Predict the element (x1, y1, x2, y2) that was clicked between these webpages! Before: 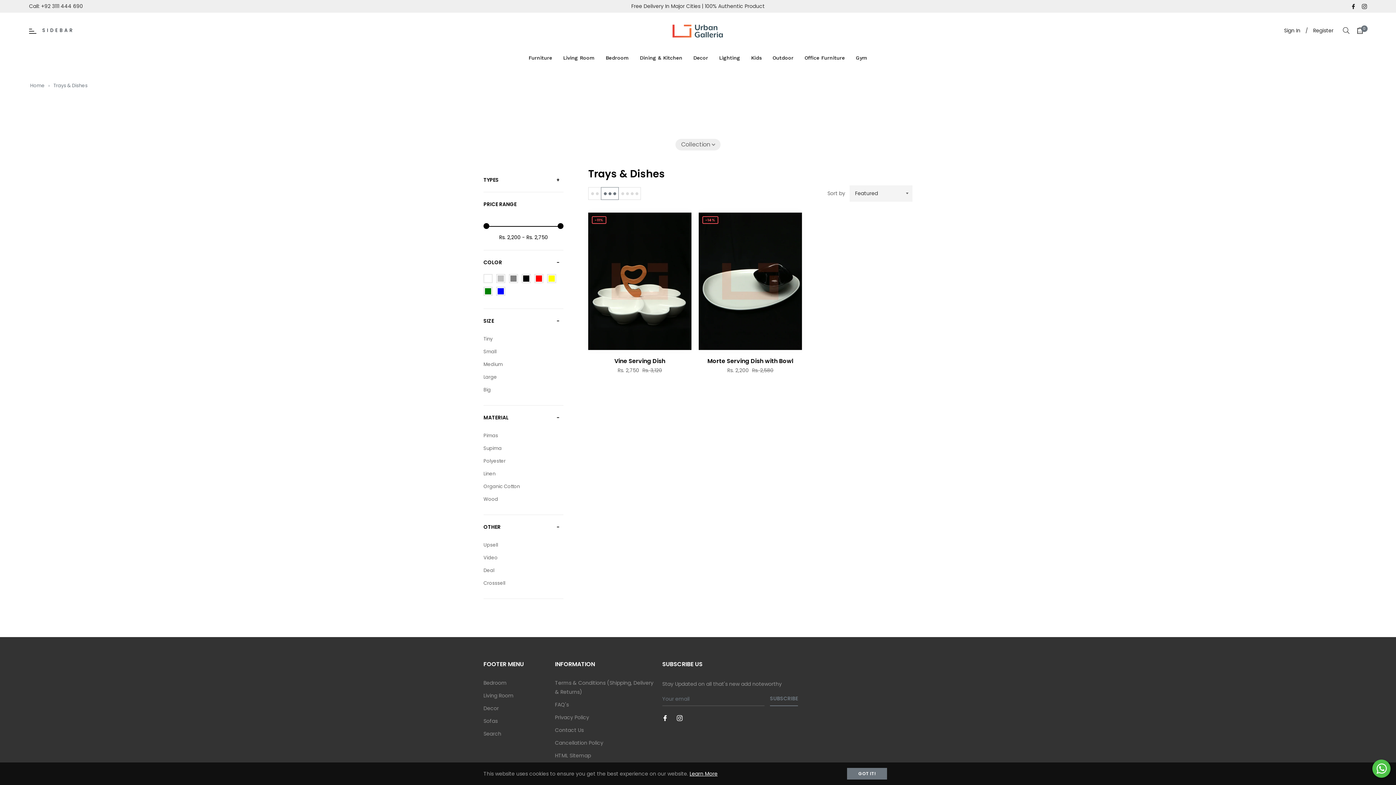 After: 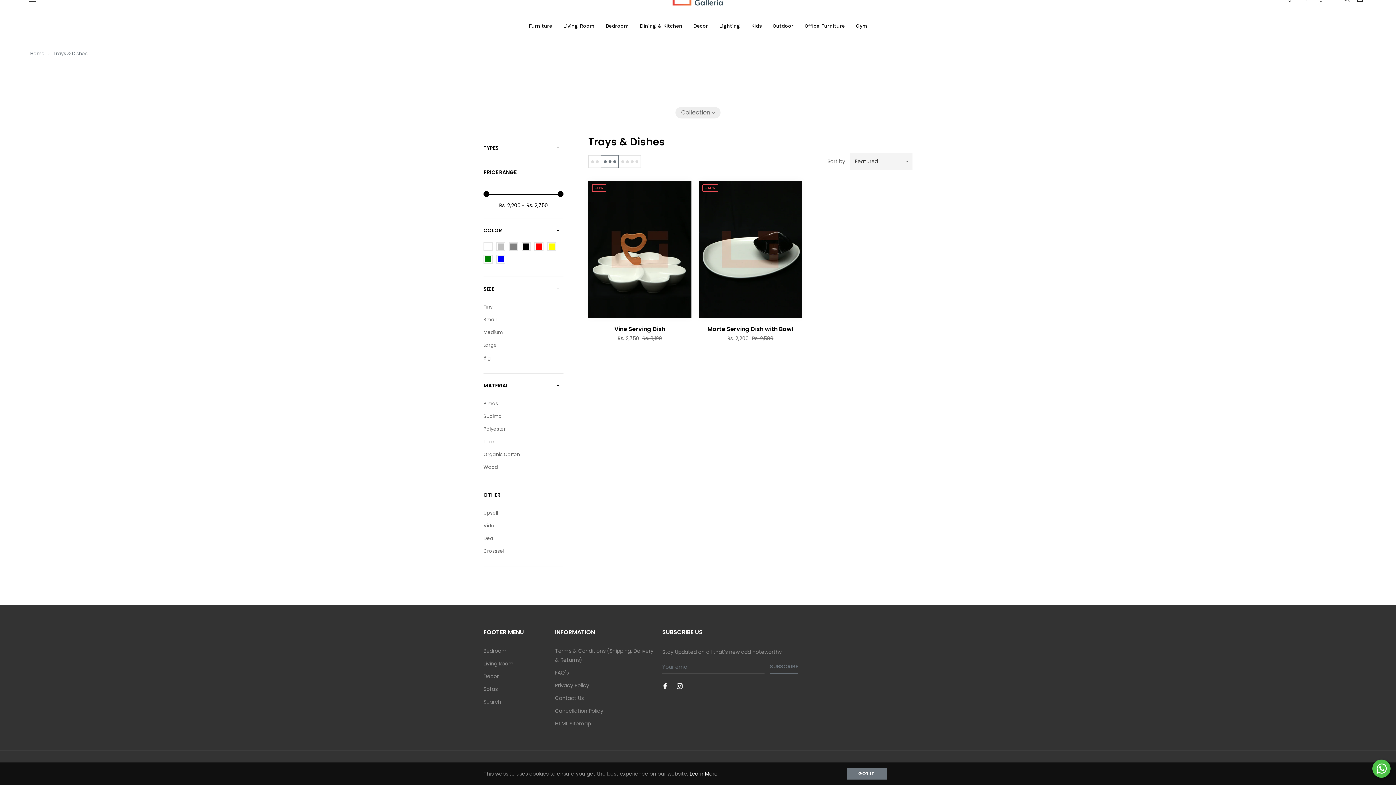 Action: bbox: (510, 275, 516, 281)